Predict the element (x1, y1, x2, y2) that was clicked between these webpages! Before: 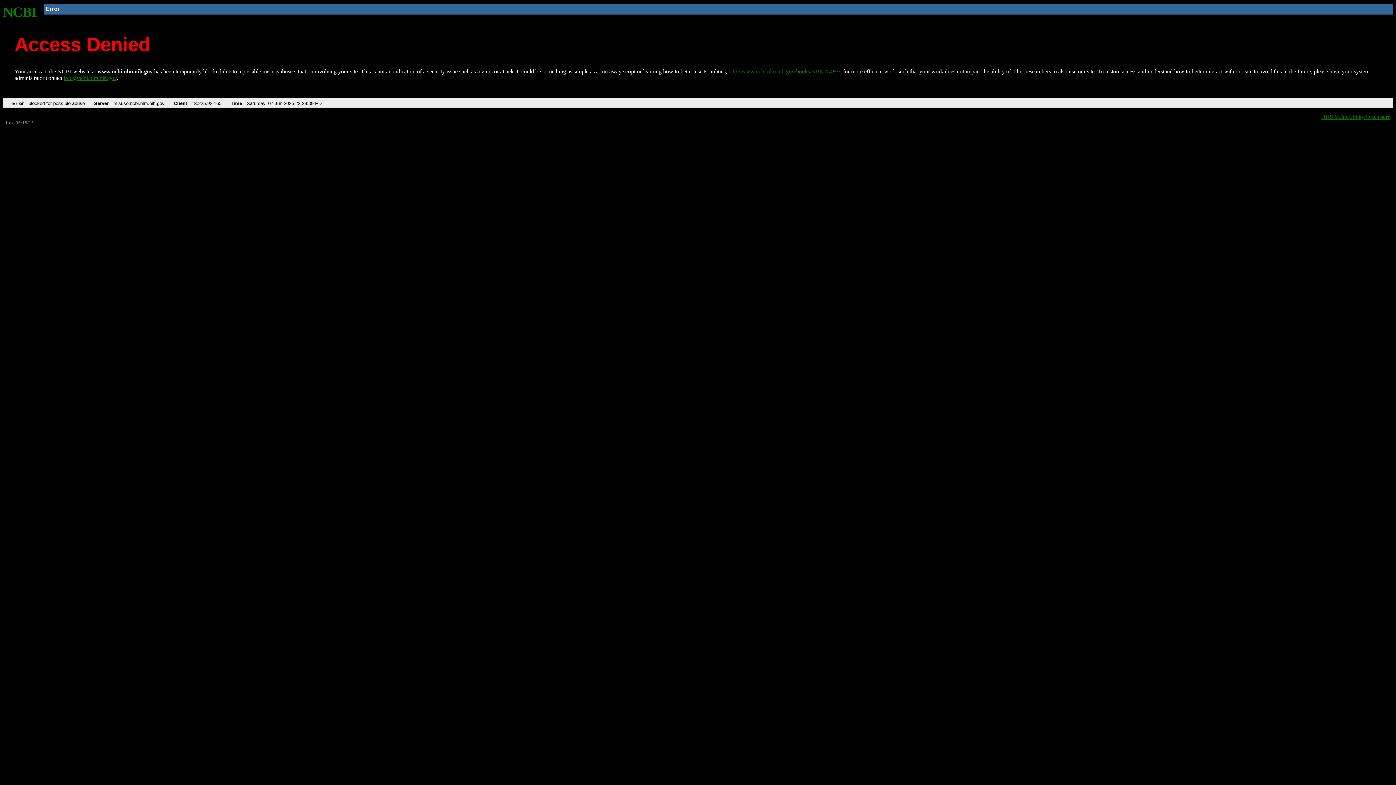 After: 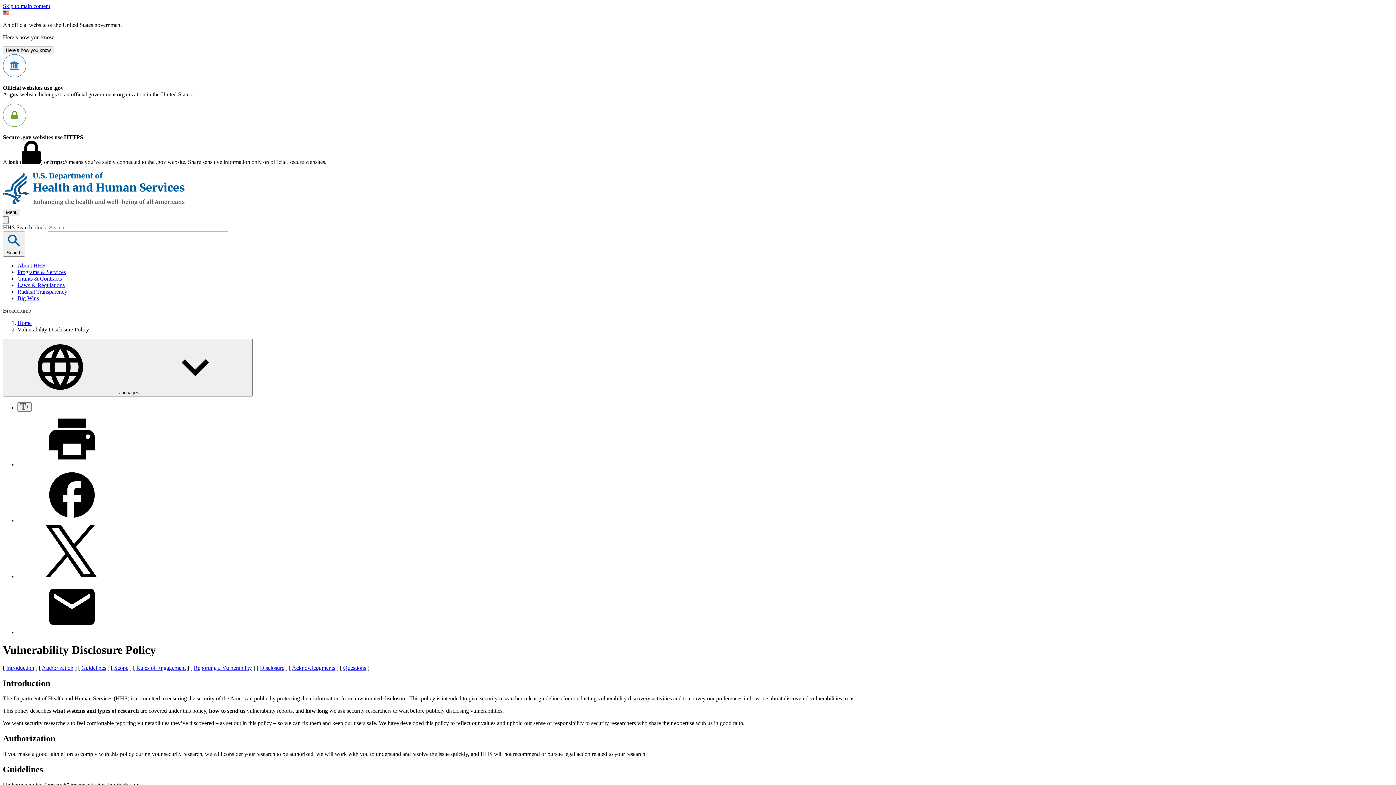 Action: label: HHS Vulnerability Disclosure bbox: (1321, 113, 1390, 119)